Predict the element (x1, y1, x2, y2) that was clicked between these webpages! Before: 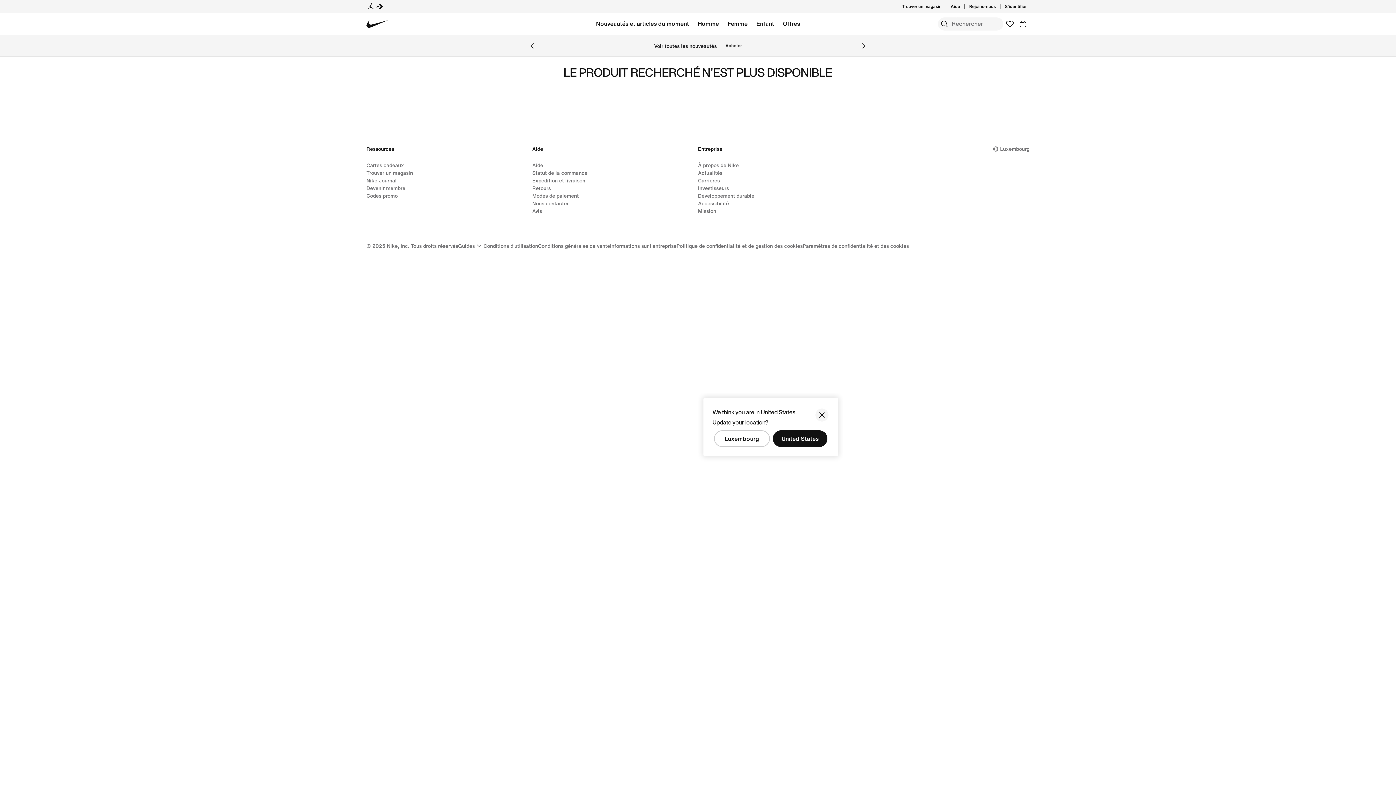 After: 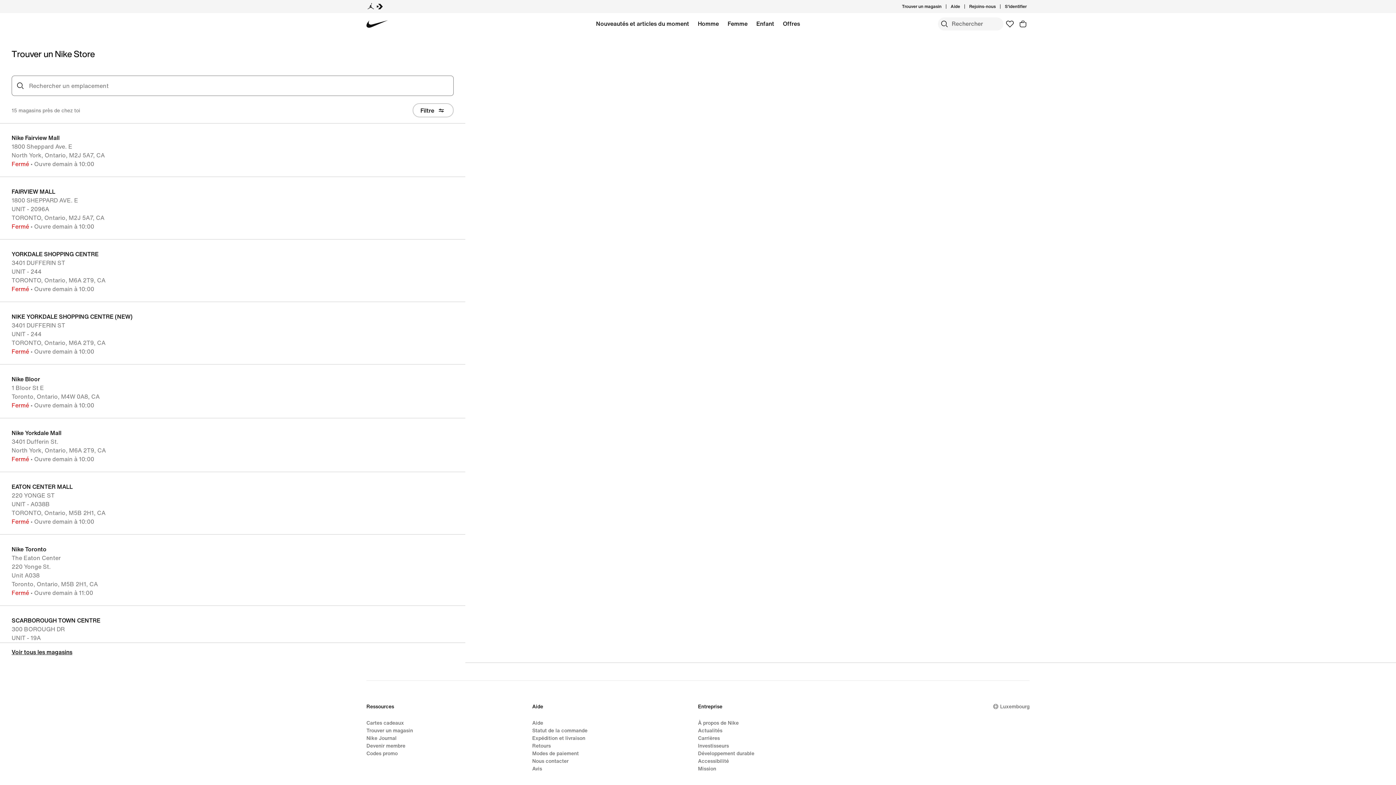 Action: bbox: (366, 169, 413, 176) label: Trouver un magasin